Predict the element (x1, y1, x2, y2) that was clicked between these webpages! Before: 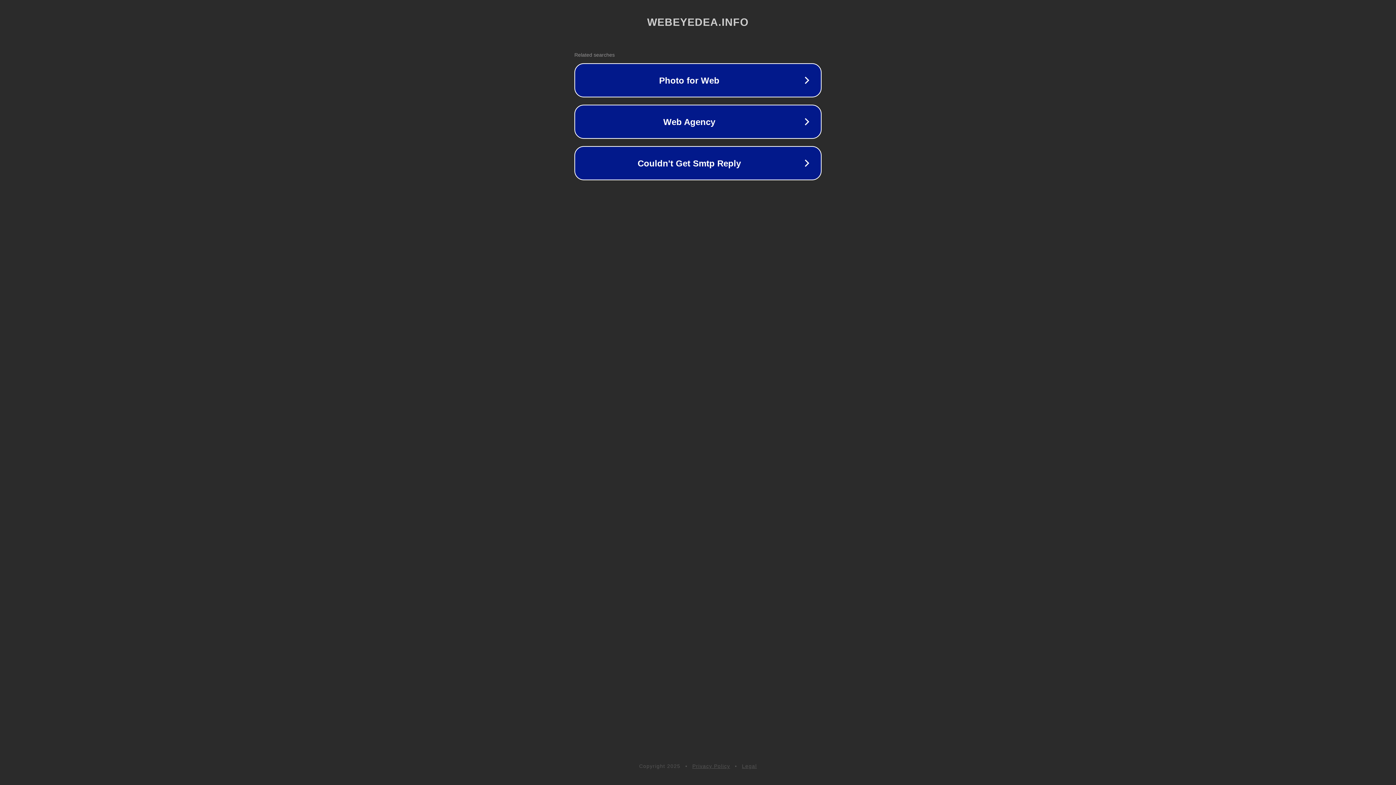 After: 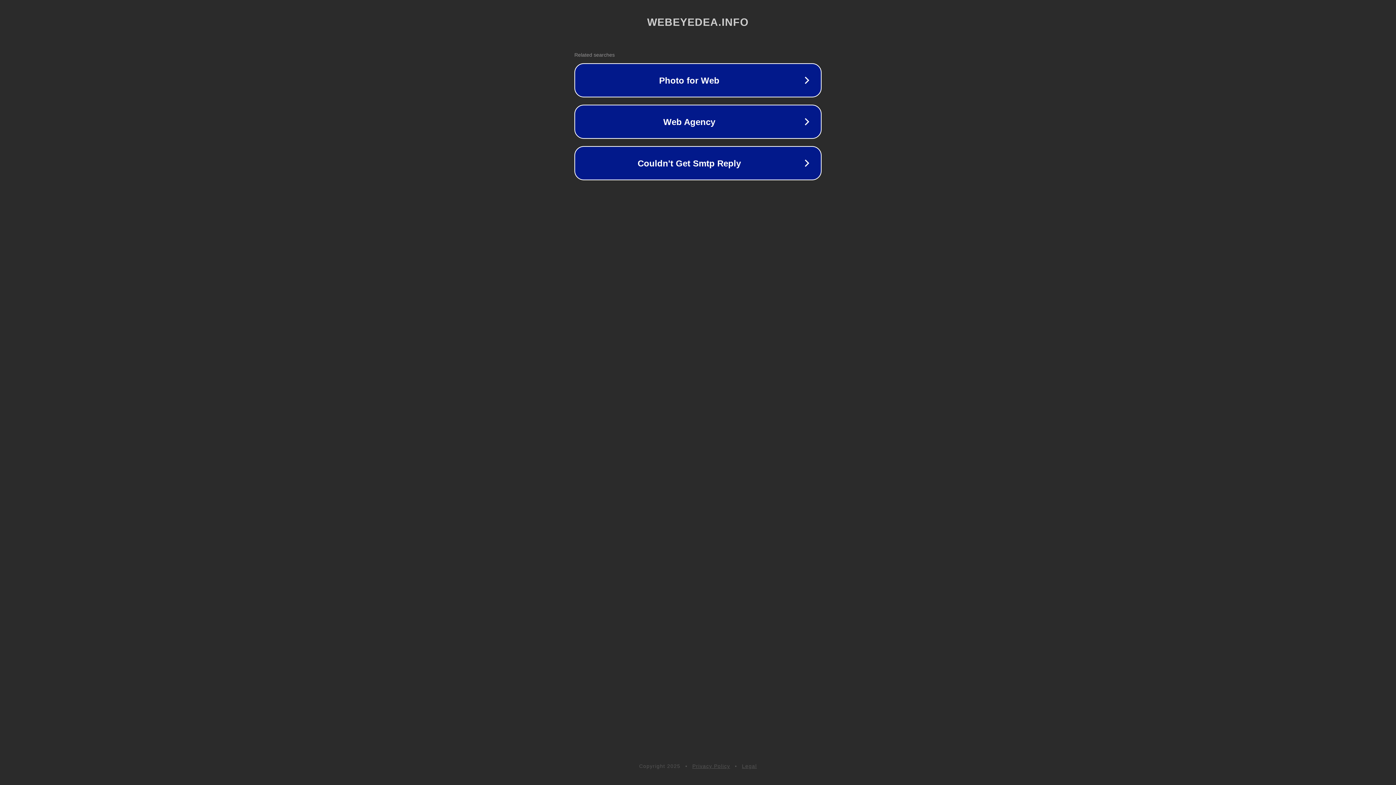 Action: label: Legal bbox: (742, 763, 757, 769)